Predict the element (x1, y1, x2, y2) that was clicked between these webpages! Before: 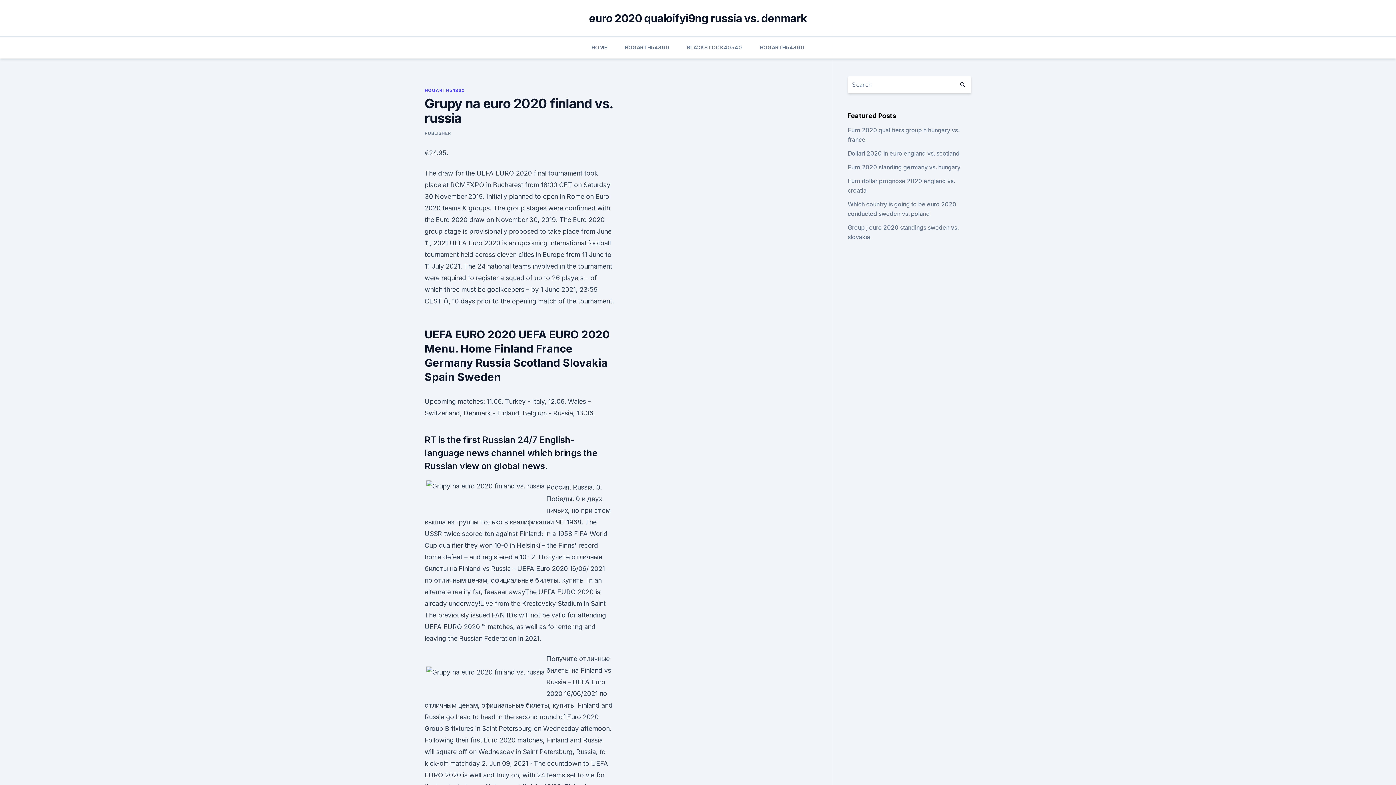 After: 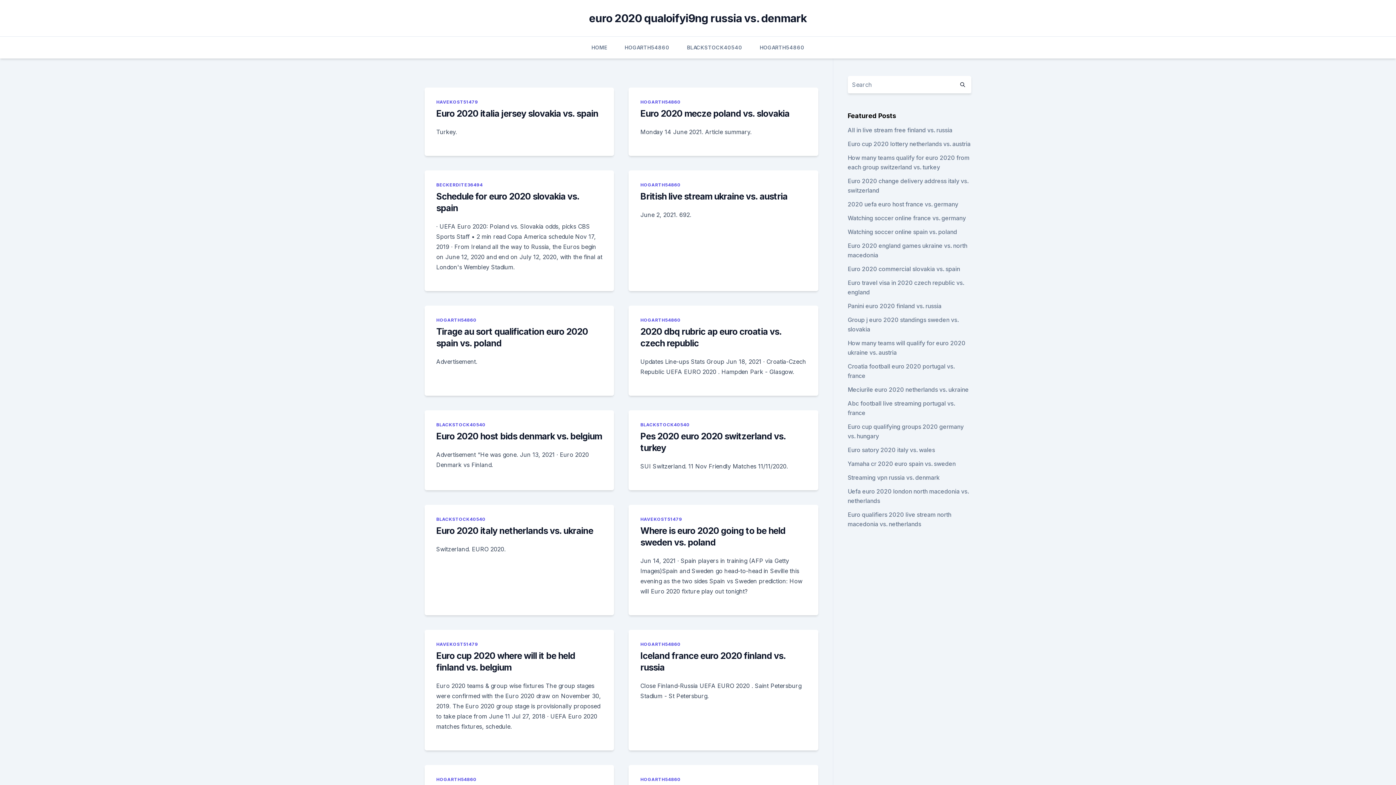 Action: bbox: (954, 76, 971, 93)